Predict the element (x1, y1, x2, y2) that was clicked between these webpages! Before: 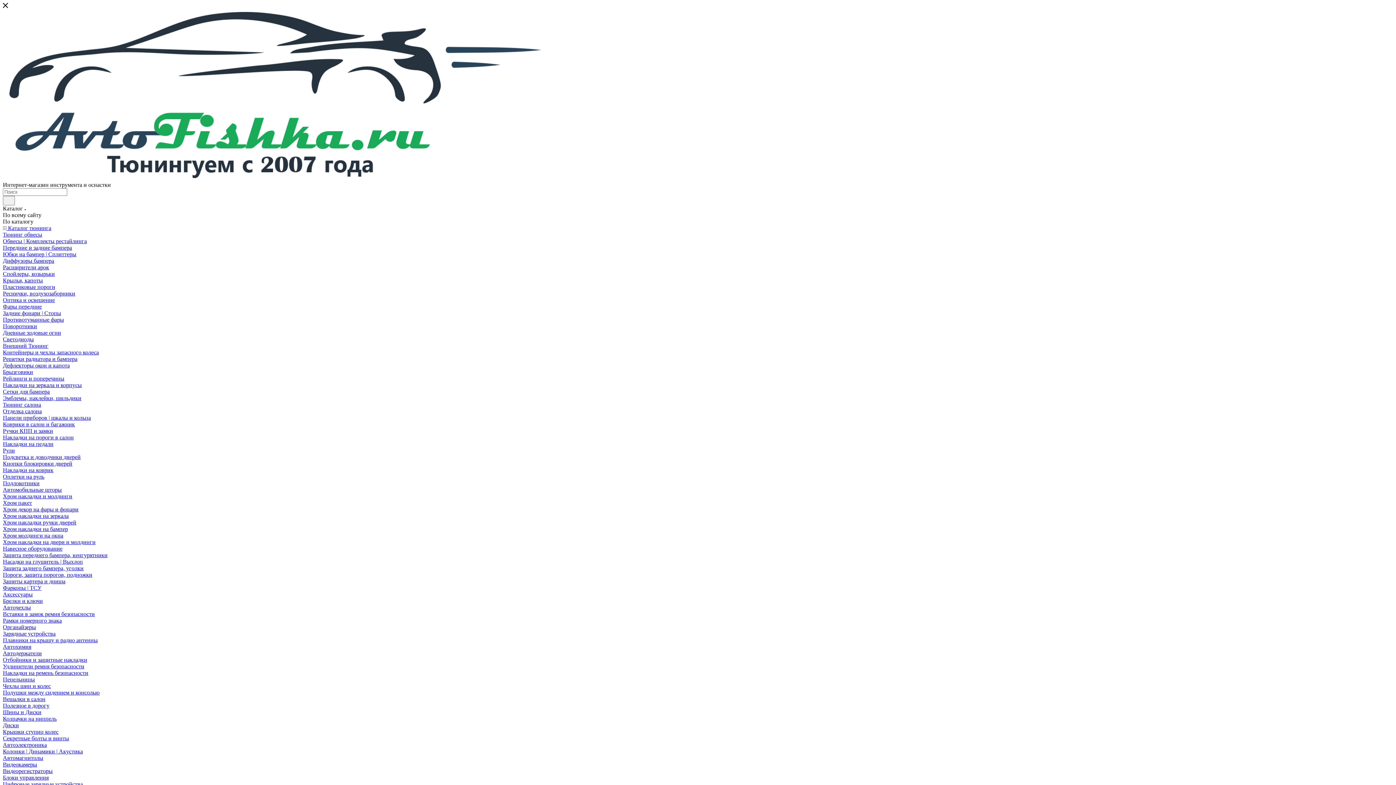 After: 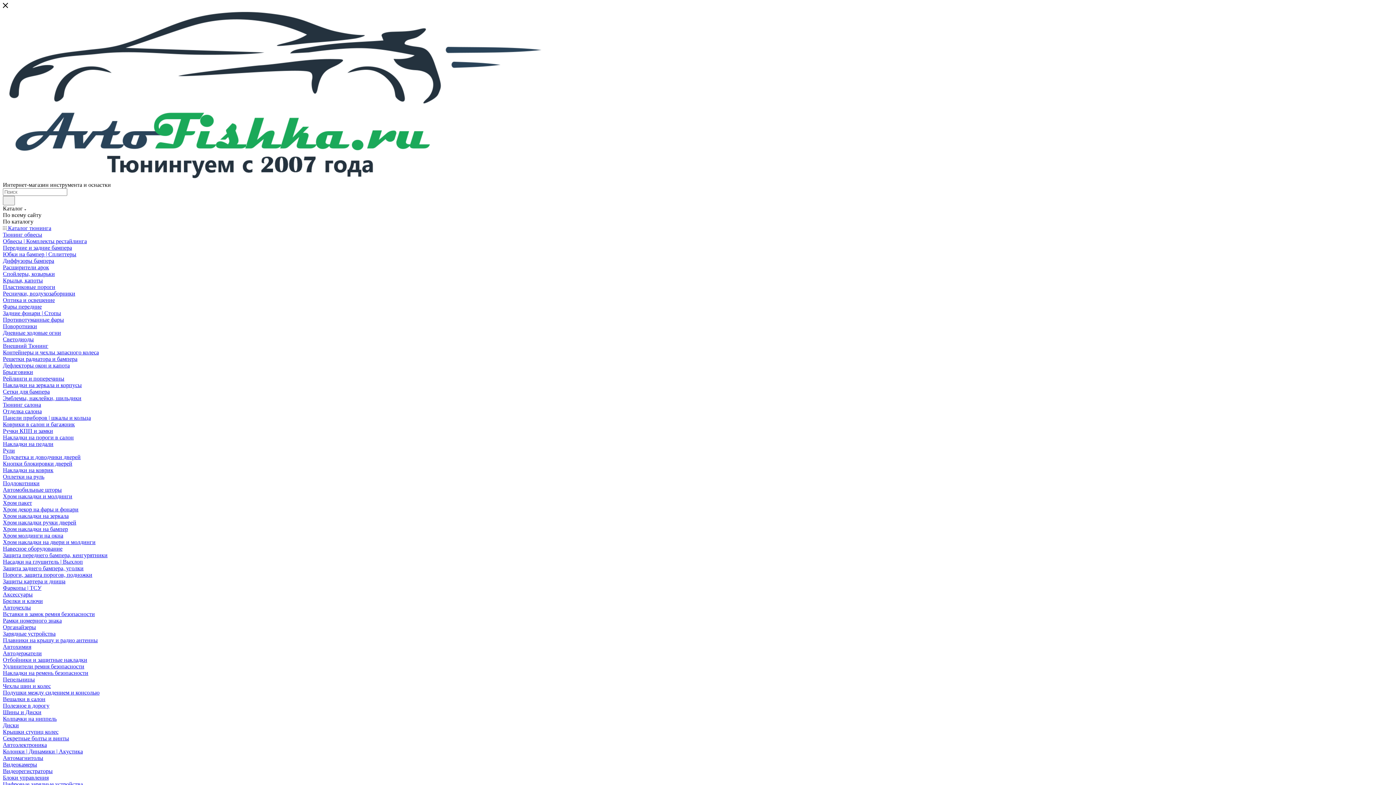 Action: bbox: (2, 251, 76, 257) label: Юбки на бампер | Сплиттеры